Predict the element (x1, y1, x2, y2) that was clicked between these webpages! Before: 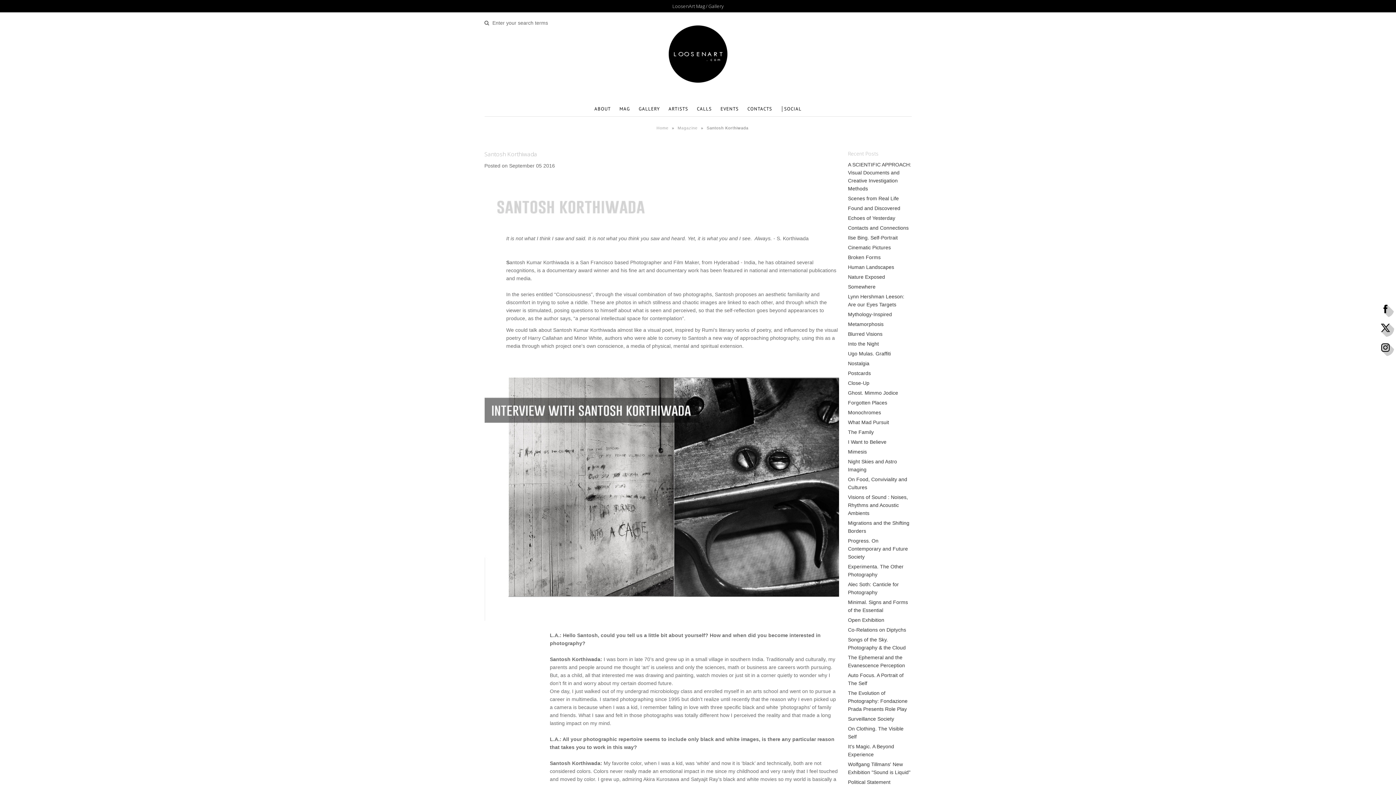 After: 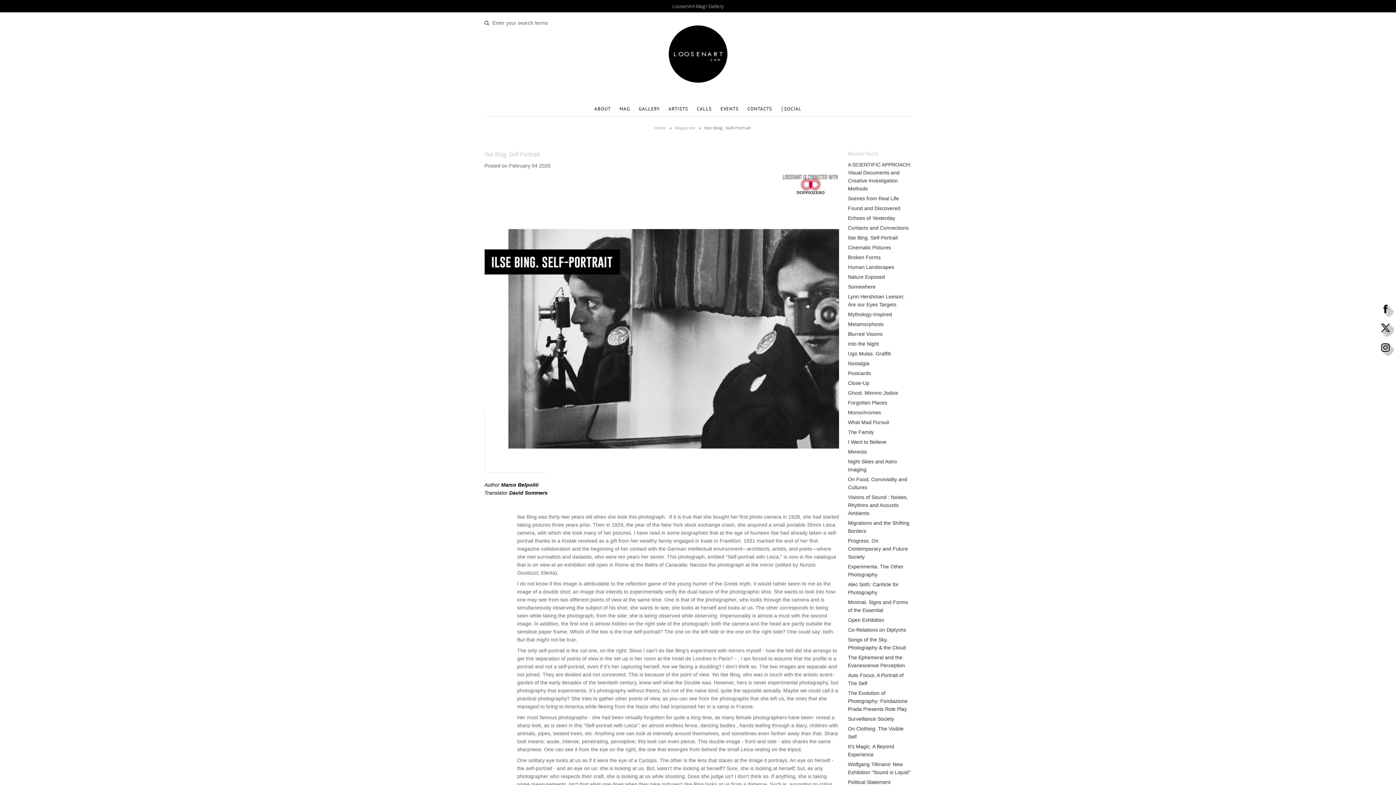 Action: bbox: (848, 235, 898, 240) label: Ilse Bing. Self-Portrait